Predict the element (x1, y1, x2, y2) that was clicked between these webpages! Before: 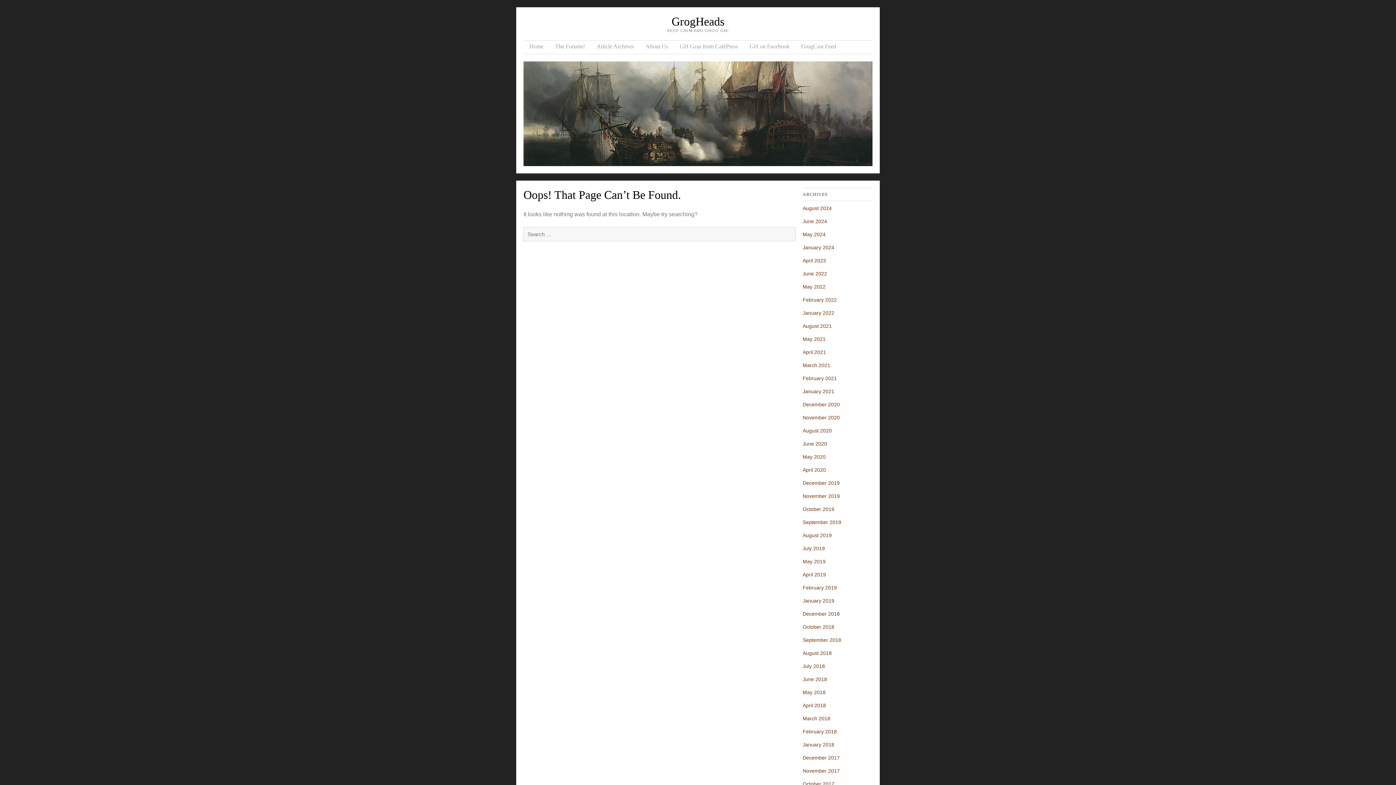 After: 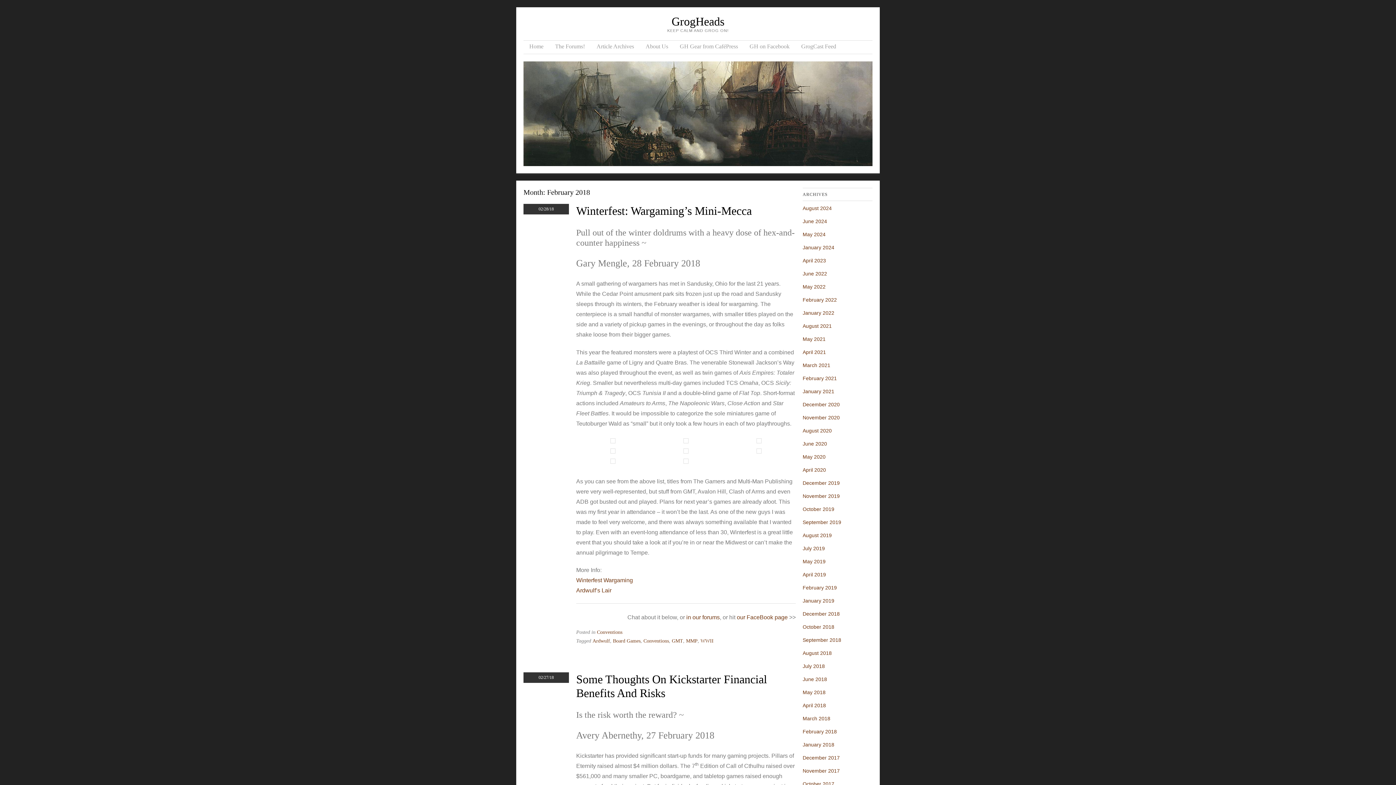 Action: bbox: (802, 729, 837, 734) label: February 2018